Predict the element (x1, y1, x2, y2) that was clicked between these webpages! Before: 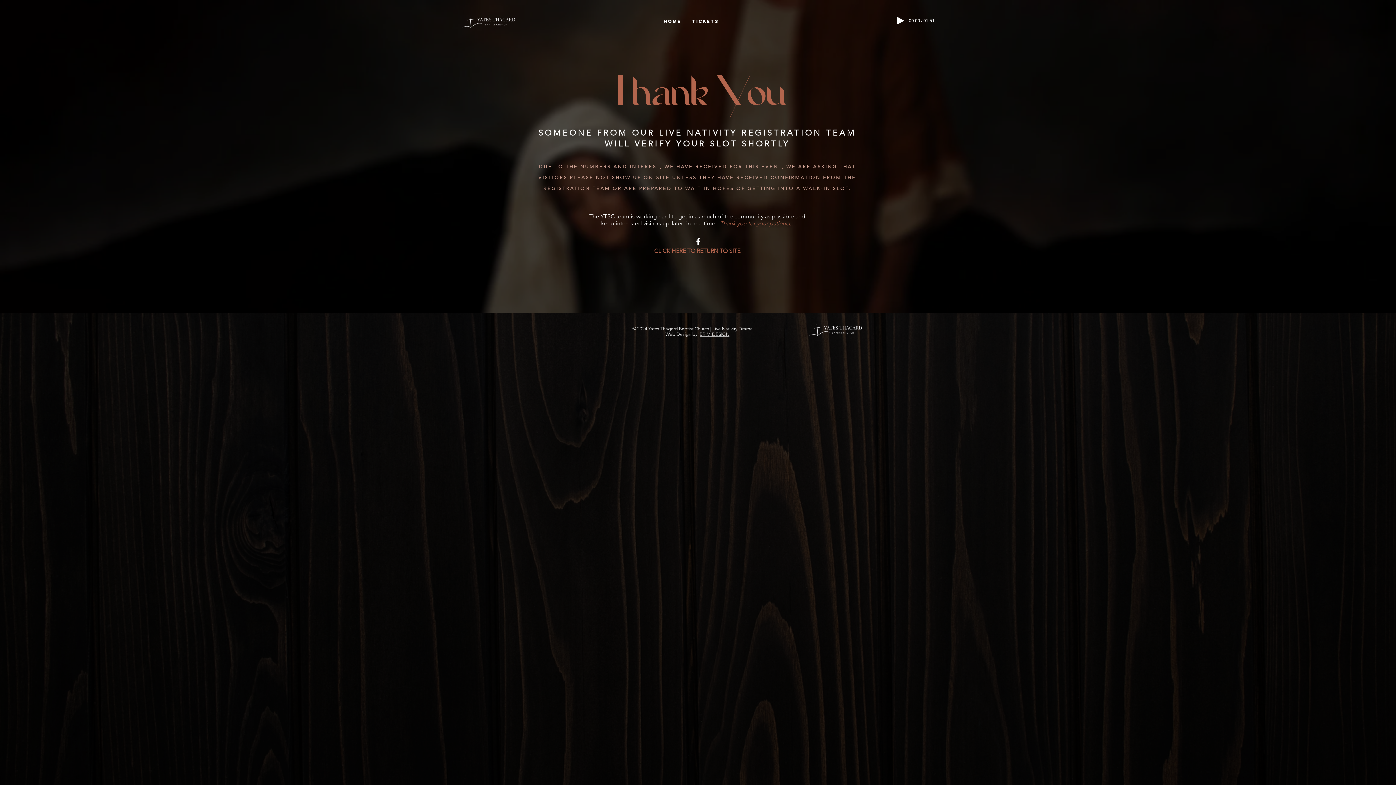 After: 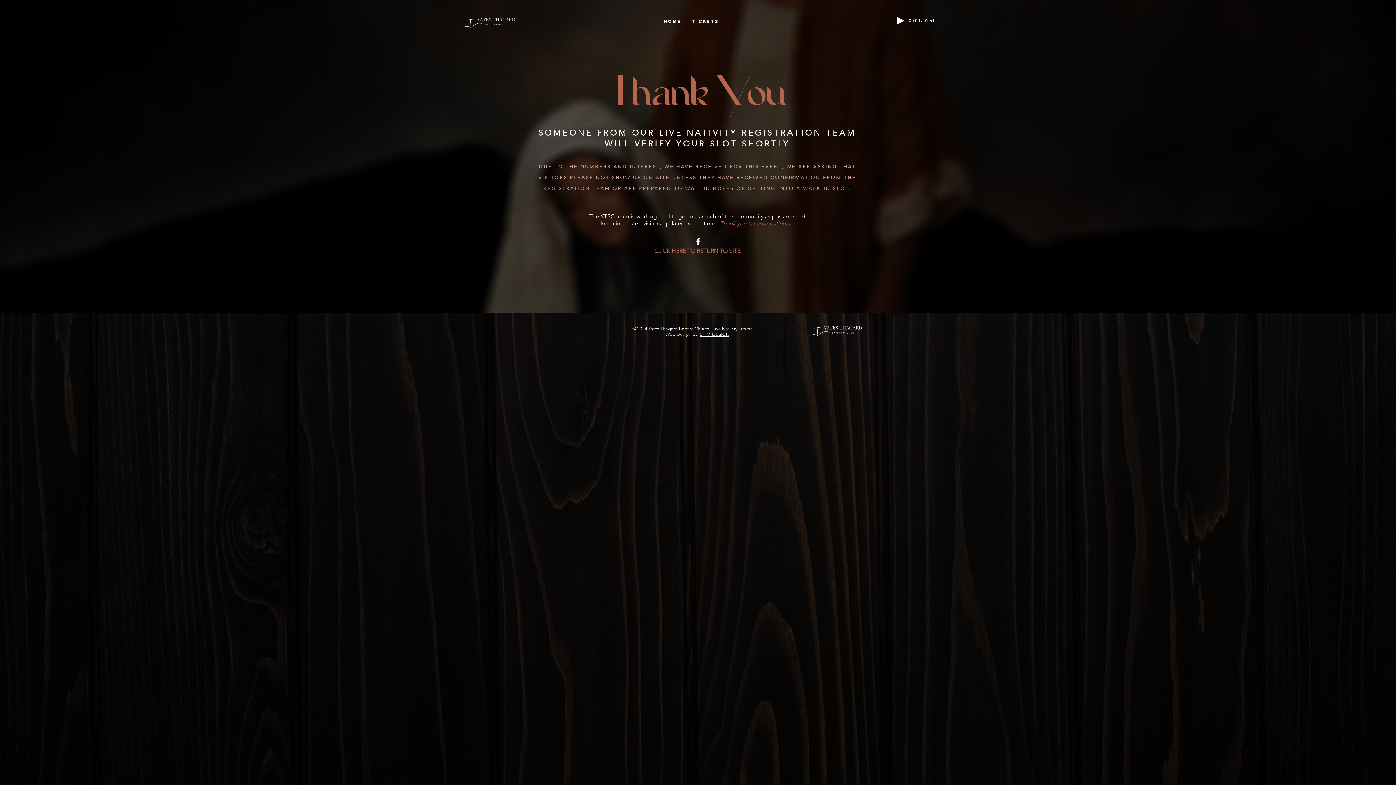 Action: label: BRIM DESIGN bbox: (699, 331, 729, 337)